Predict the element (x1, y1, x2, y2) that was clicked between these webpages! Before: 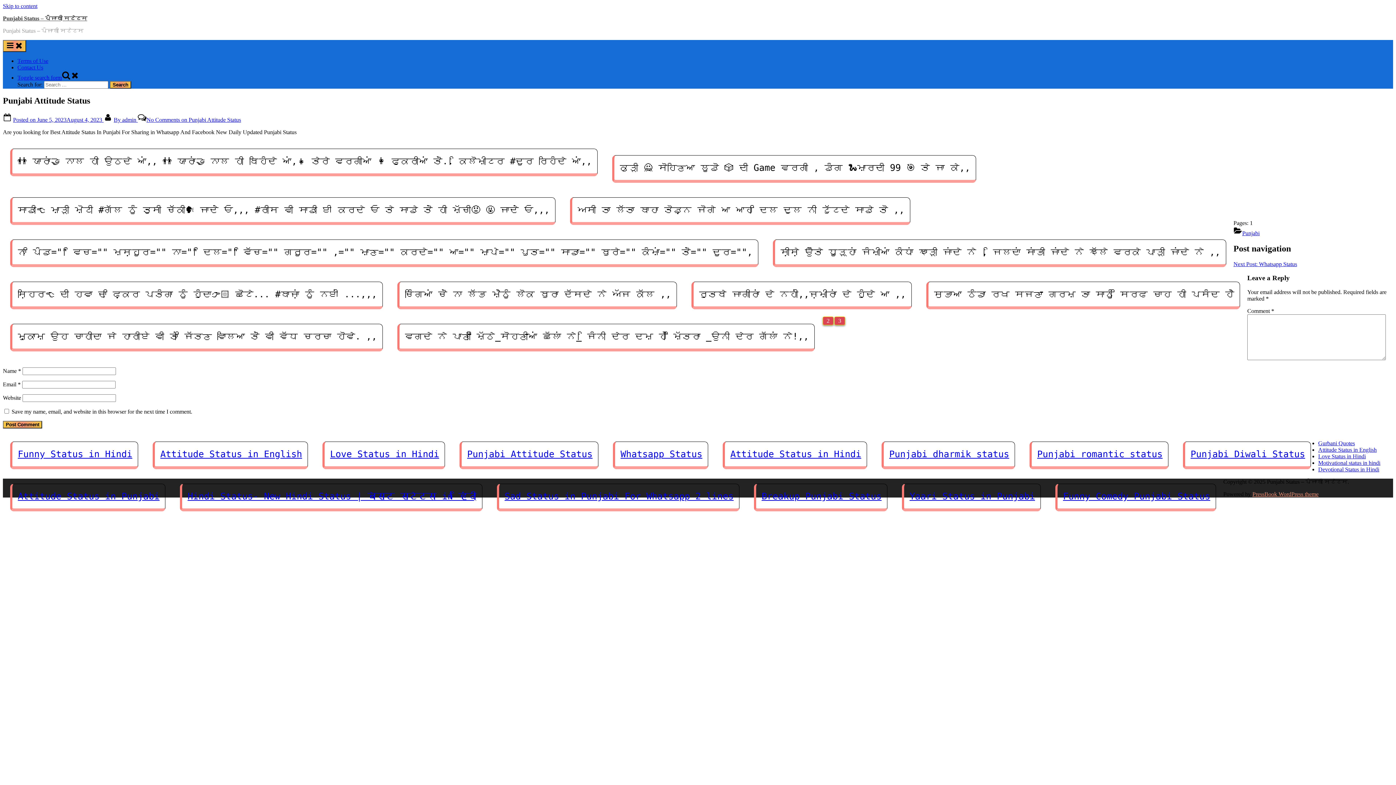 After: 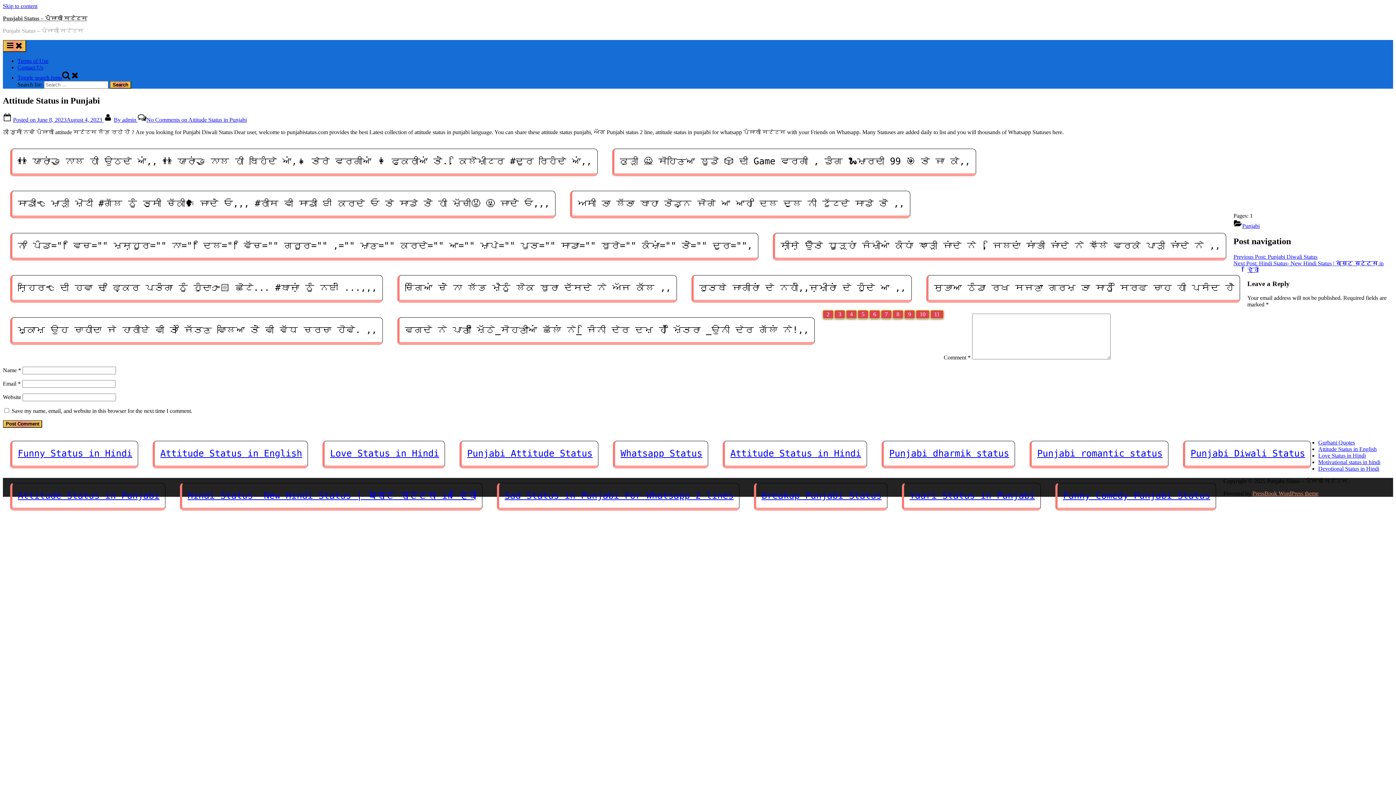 Action: bbox: (17, 491, 159, 501) label: Attitude Status in Punjabi